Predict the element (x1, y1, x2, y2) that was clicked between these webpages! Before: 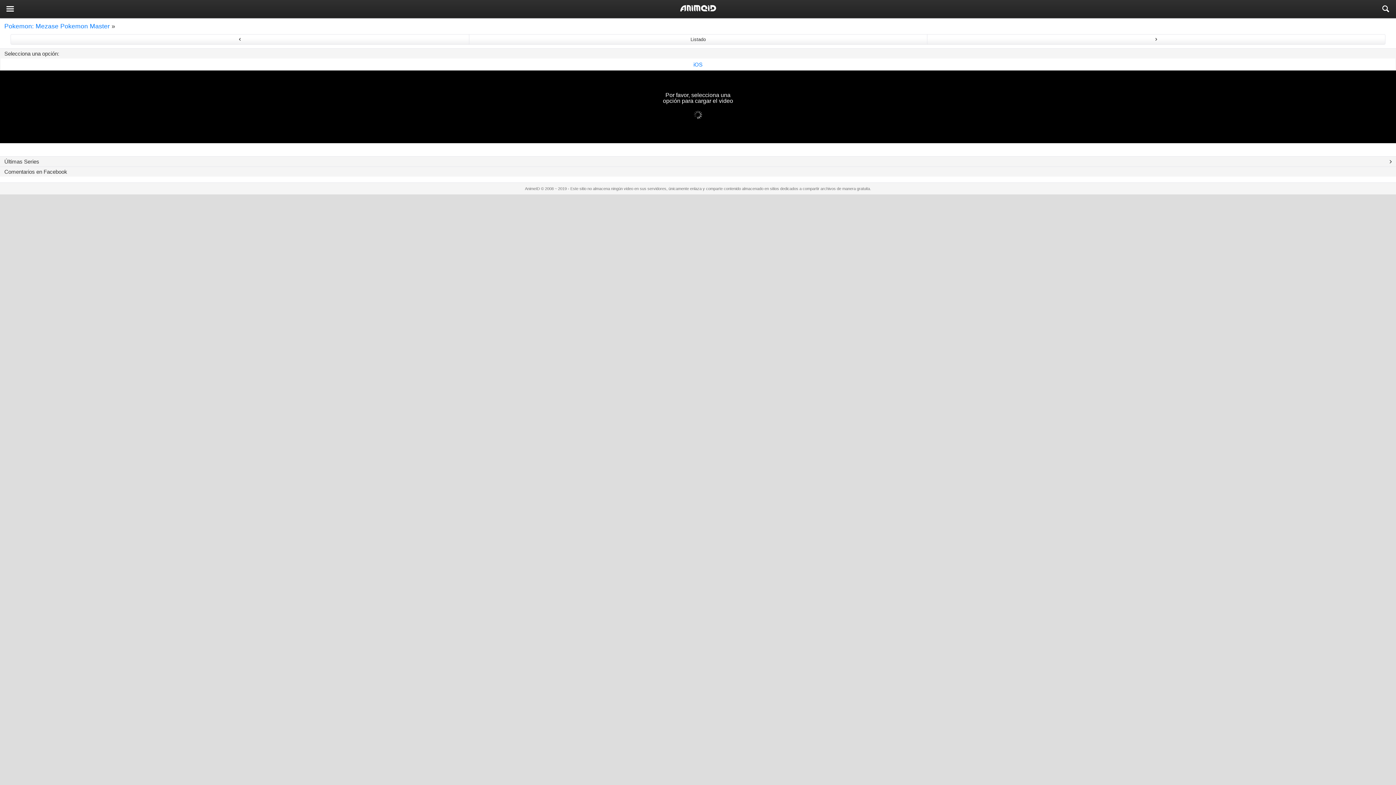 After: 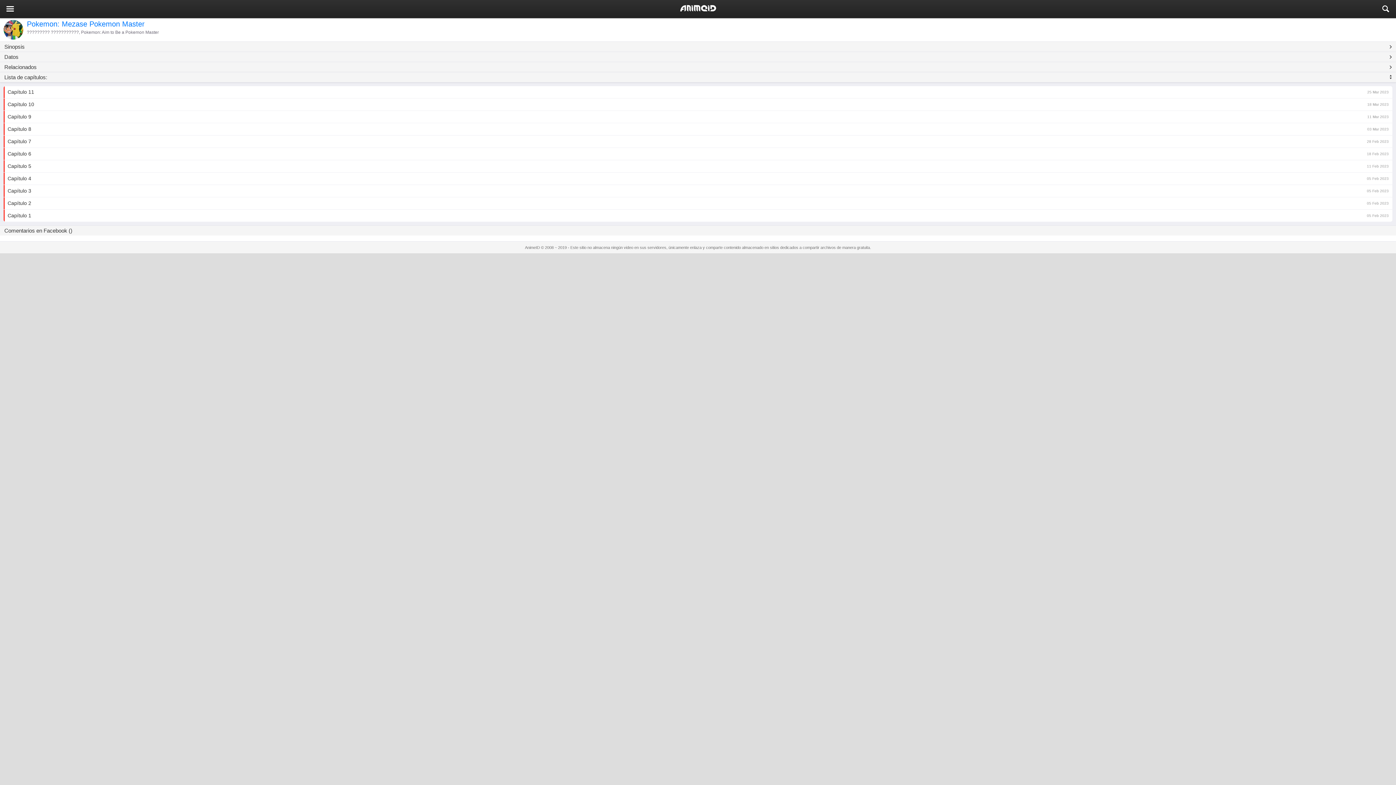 Action: label: Listado bbox: (468, 34, 927, 44)